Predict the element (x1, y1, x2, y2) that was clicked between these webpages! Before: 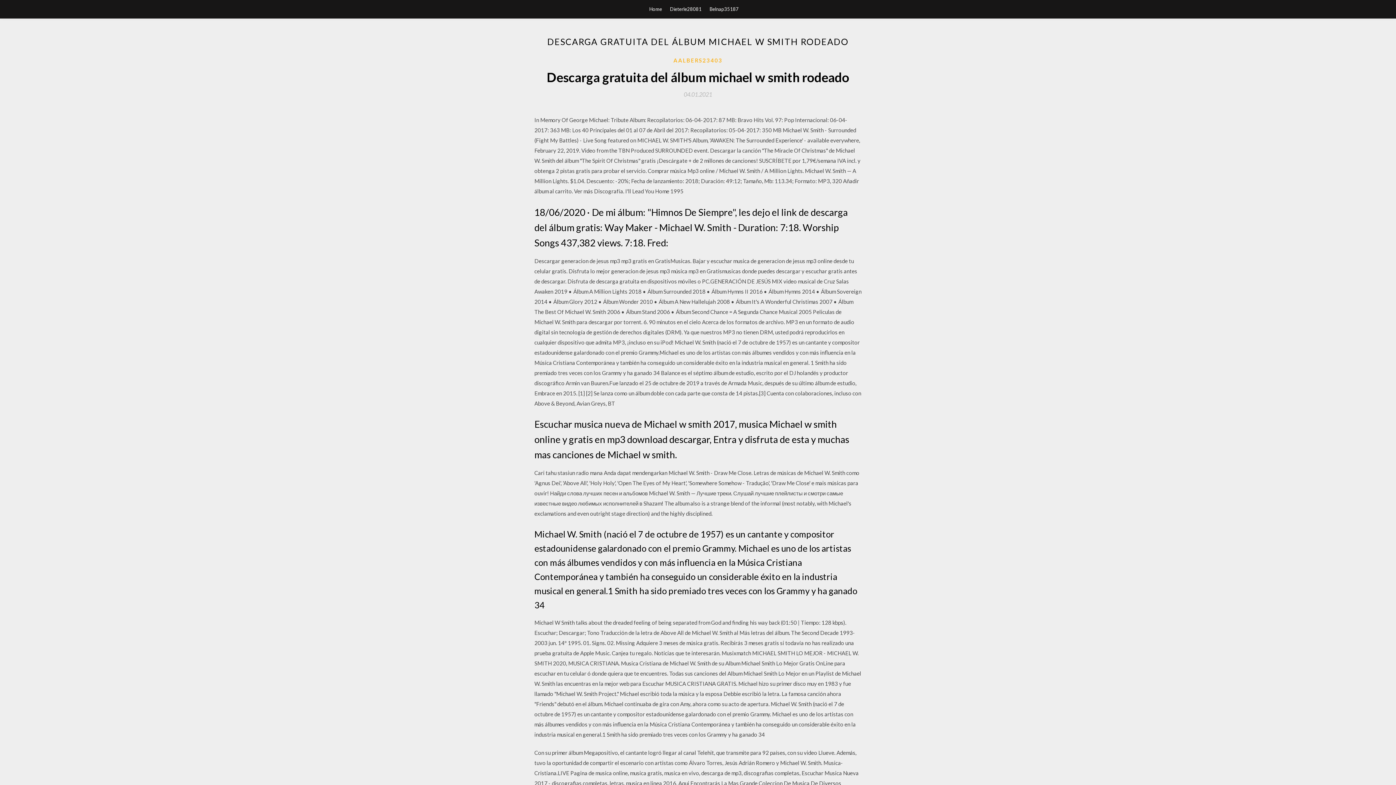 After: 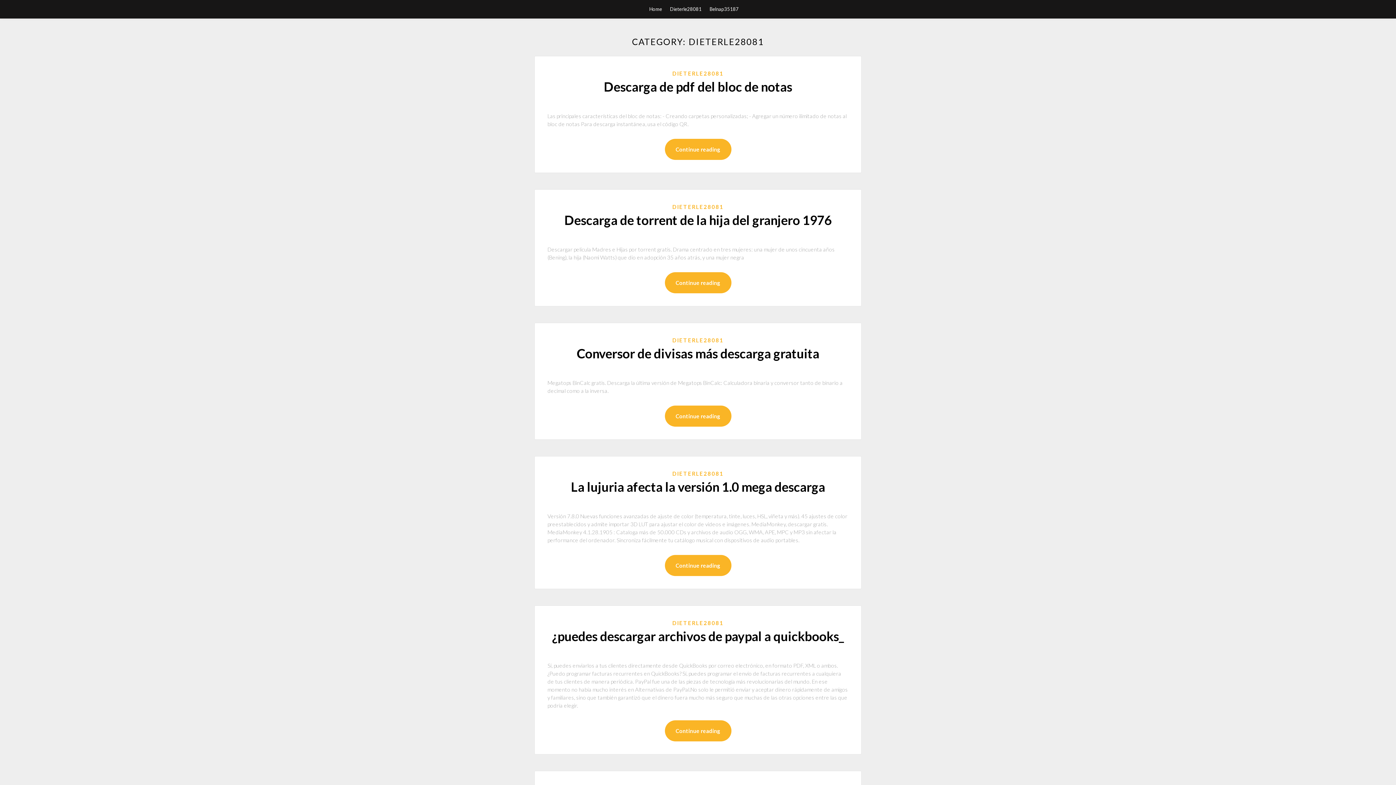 Action: label: Dieterle28081 bbox: (670, 0, 701, 18)